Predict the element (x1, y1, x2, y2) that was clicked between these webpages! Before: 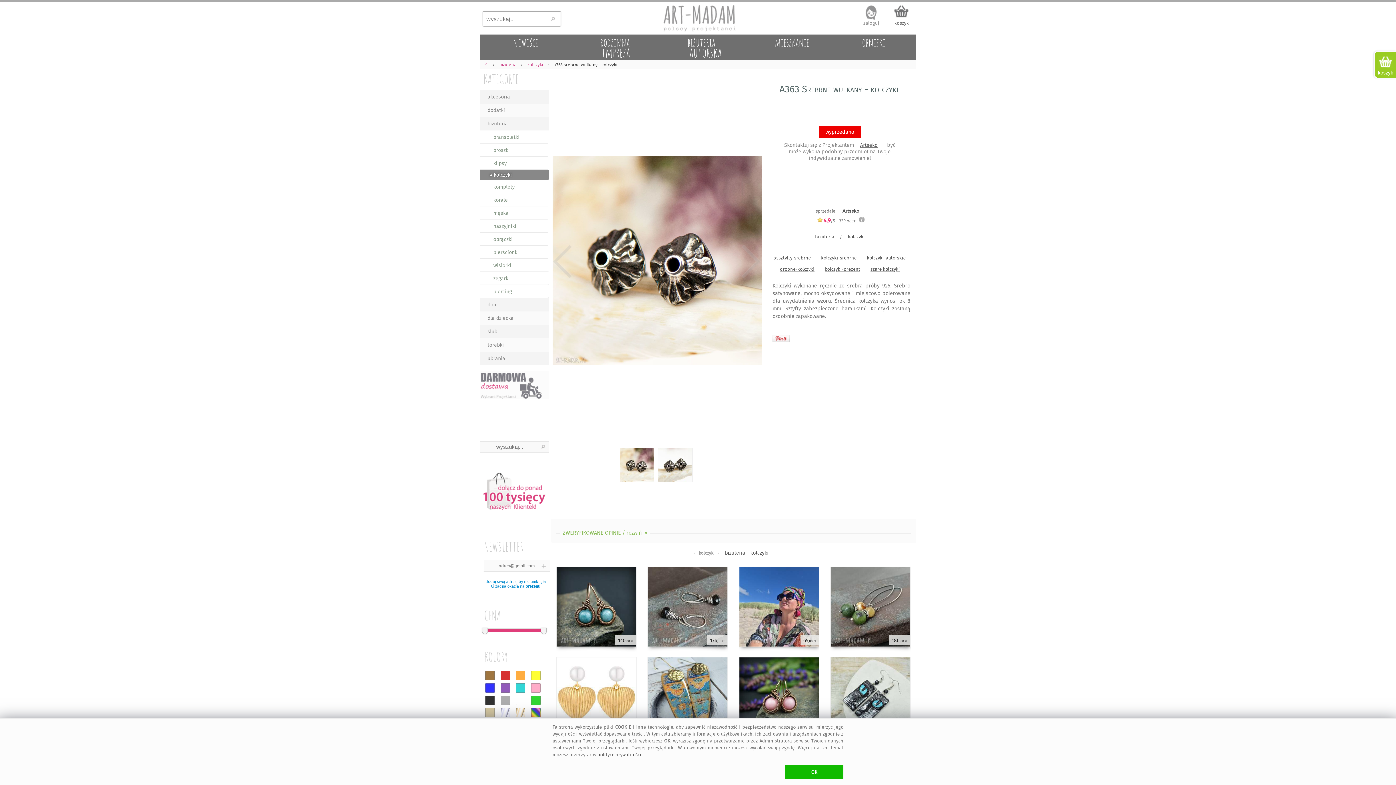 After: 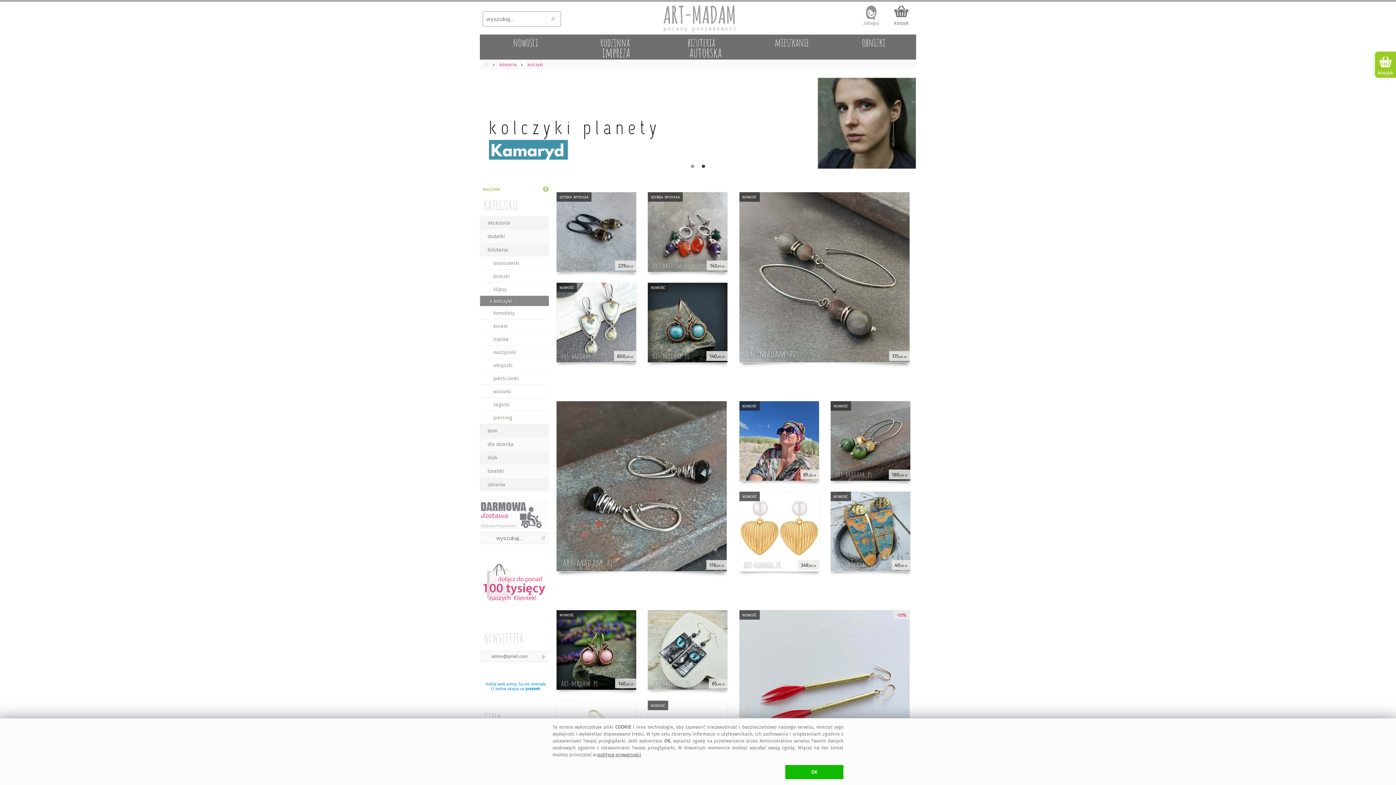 Action: bbox: (524, 62, 547, 67) label: kolczyki